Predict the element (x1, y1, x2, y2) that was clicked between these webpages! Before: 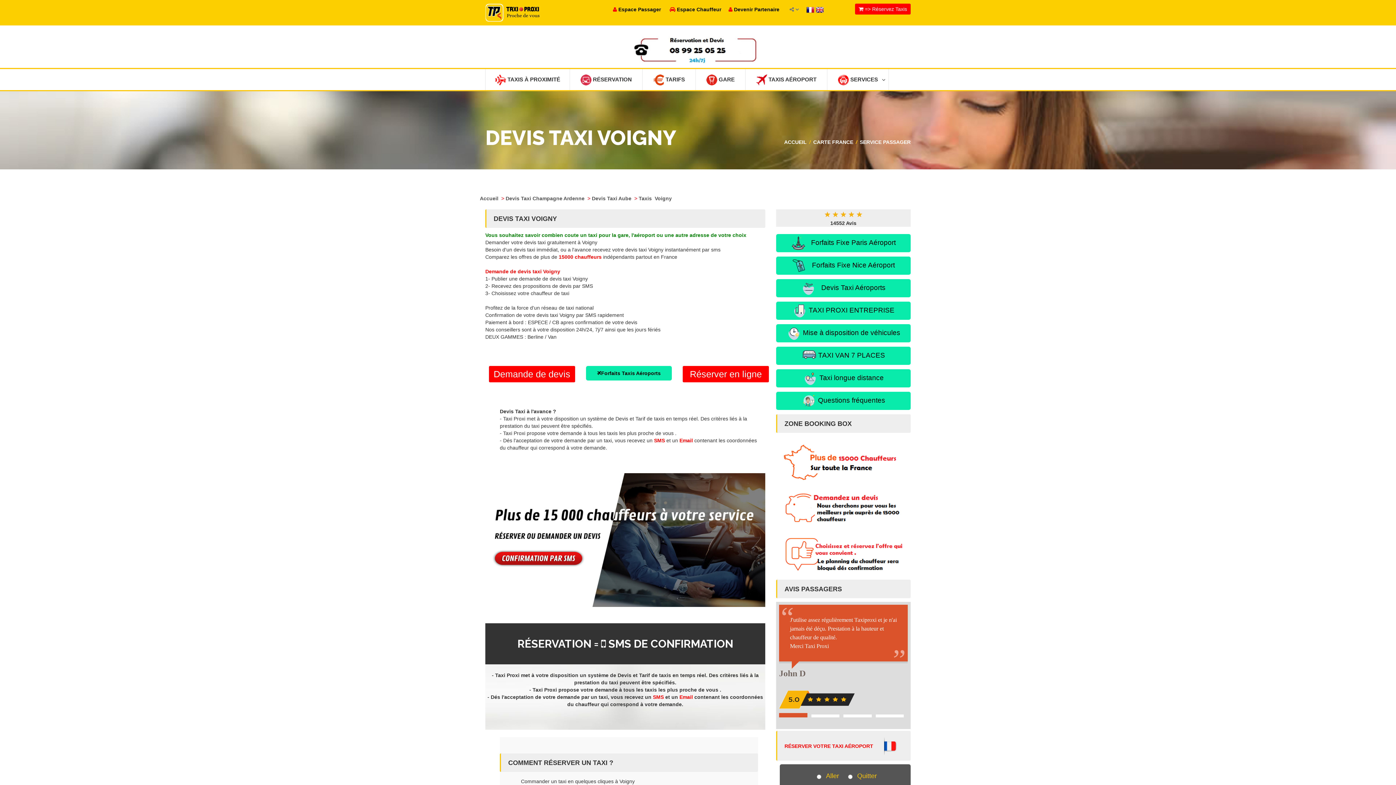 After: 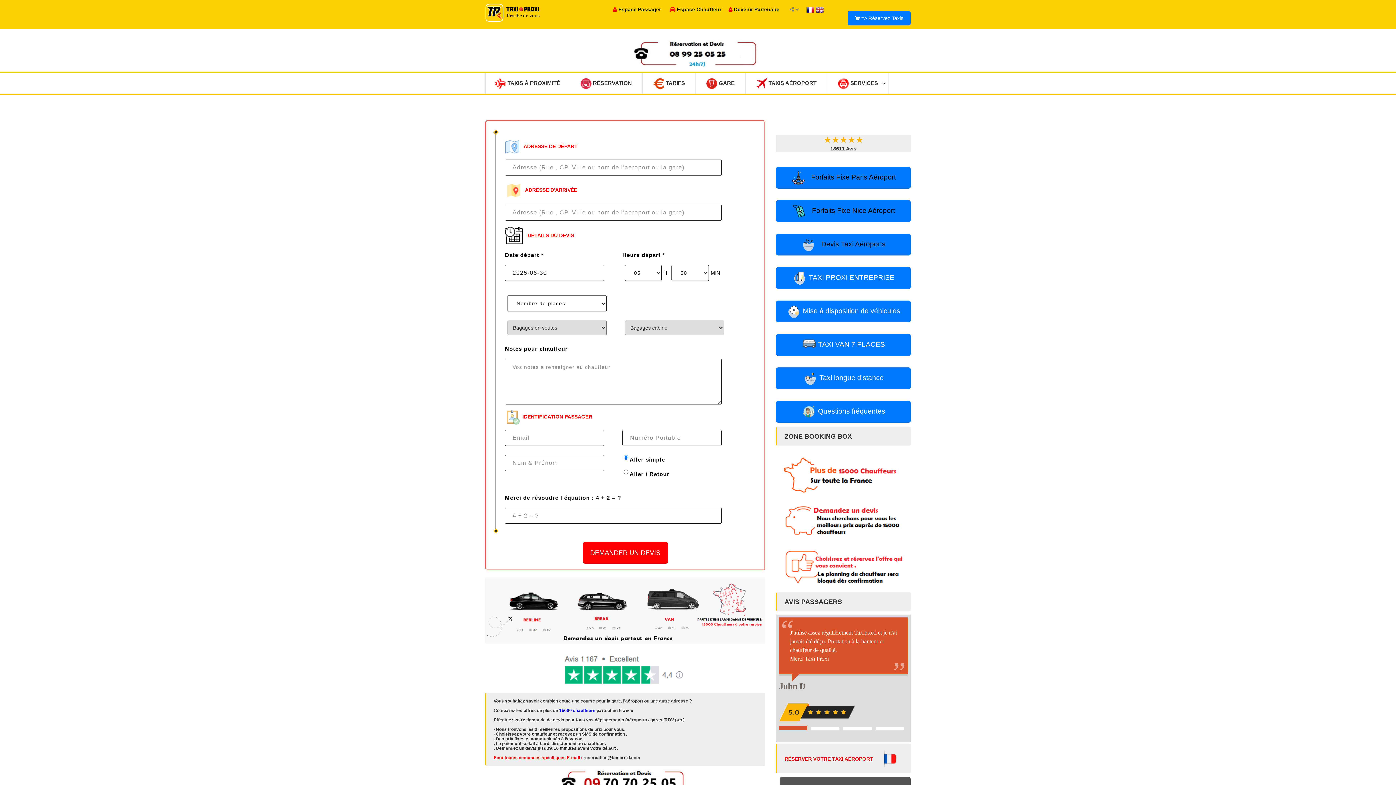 Action: label: Demande de devis bbox: (489, 366, 575, 382)